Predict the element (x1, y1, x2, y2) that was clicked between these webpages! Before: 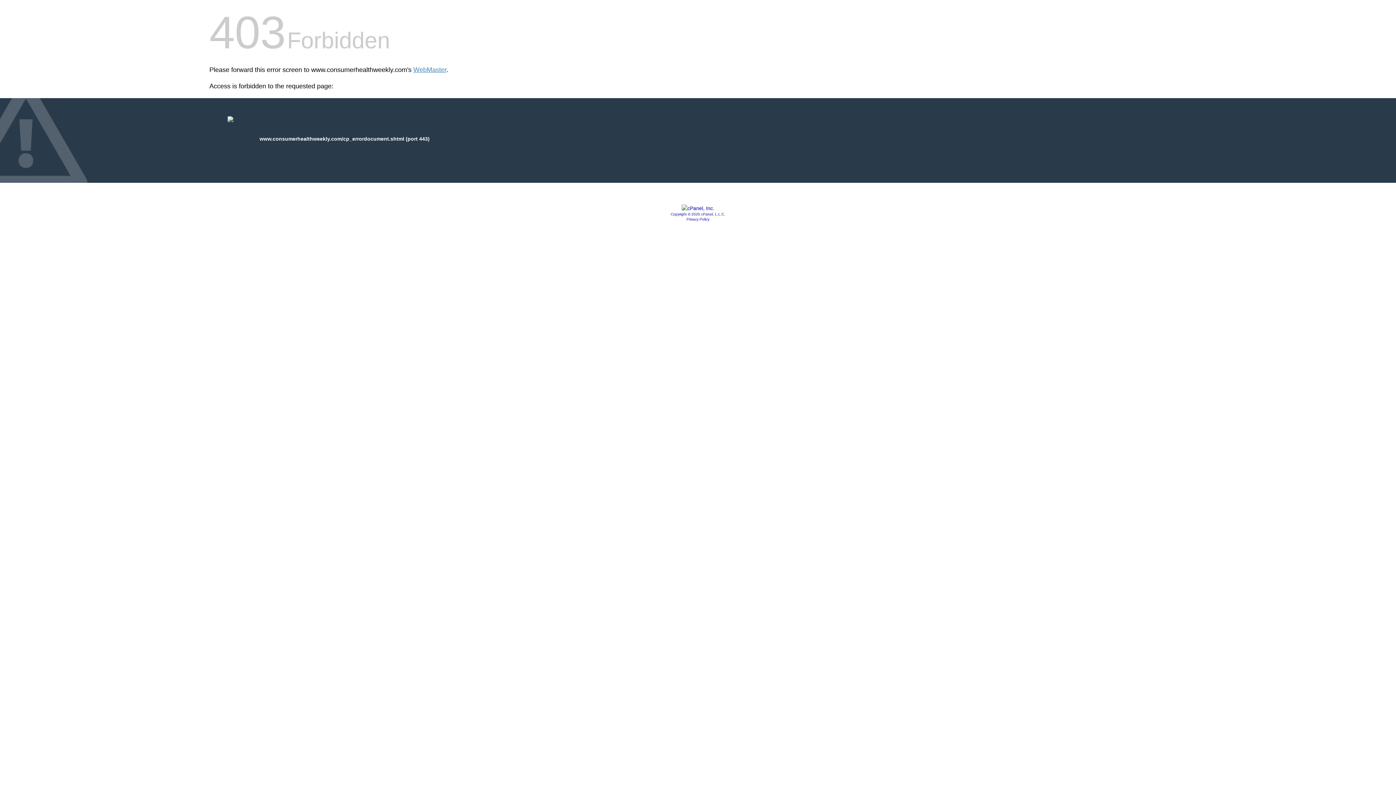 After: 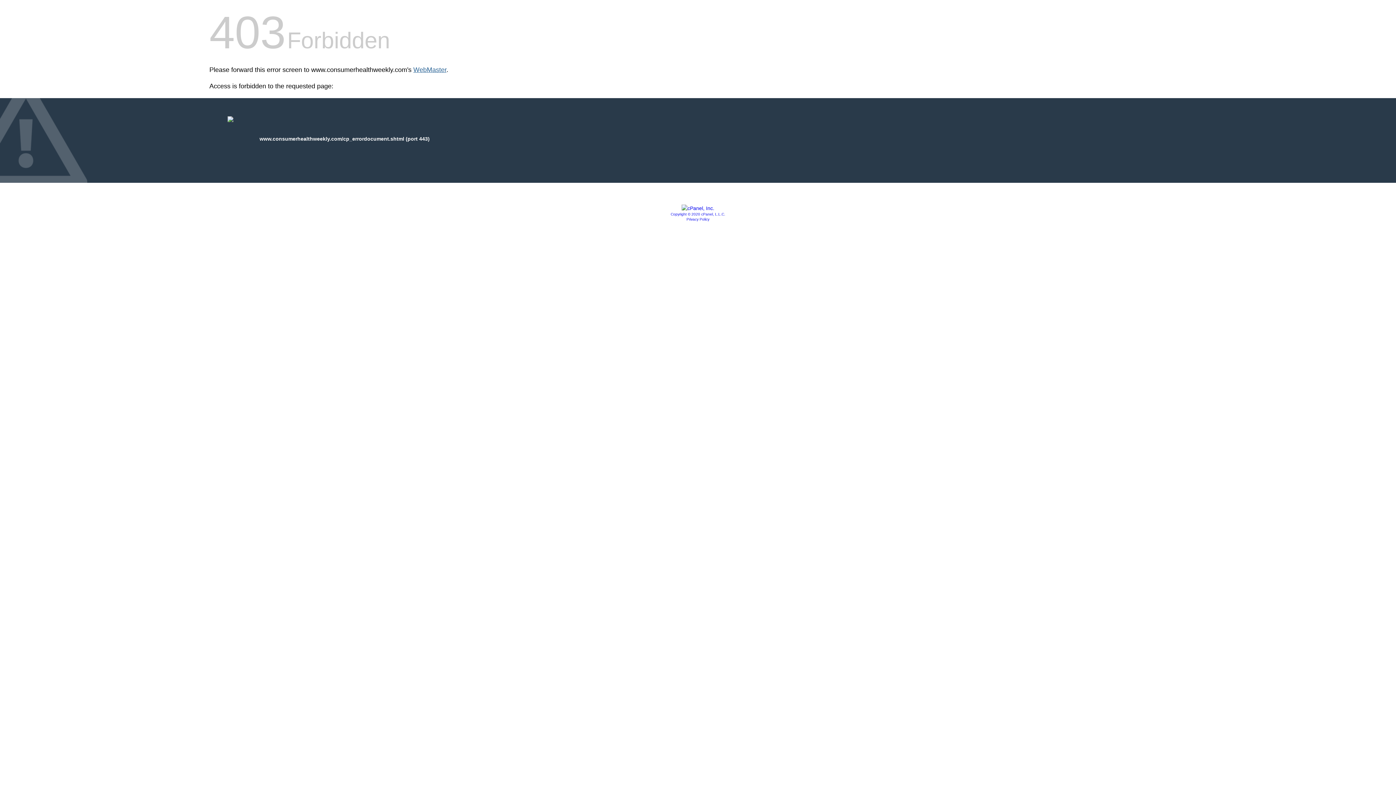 Action: bbox: (413, 66, 446, 73) label: WebMaster